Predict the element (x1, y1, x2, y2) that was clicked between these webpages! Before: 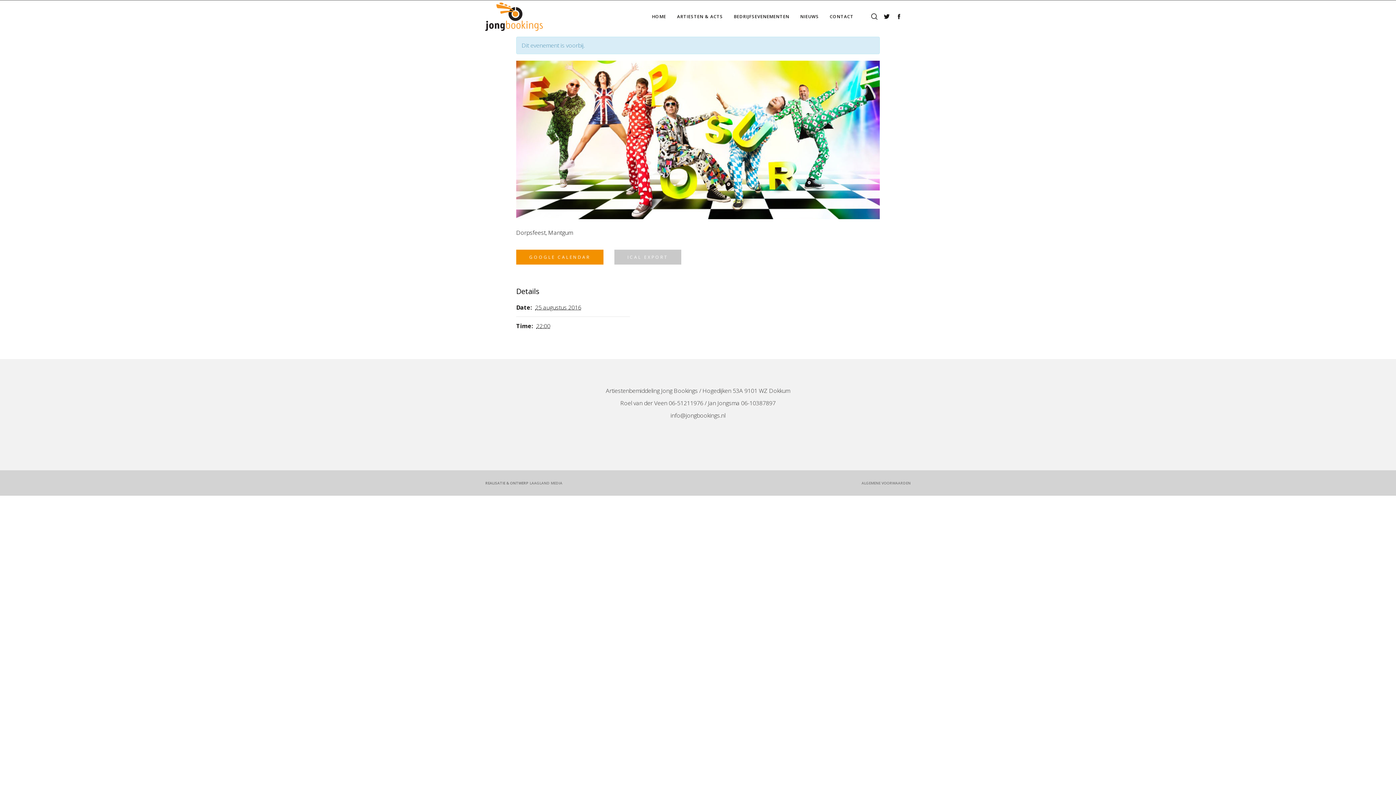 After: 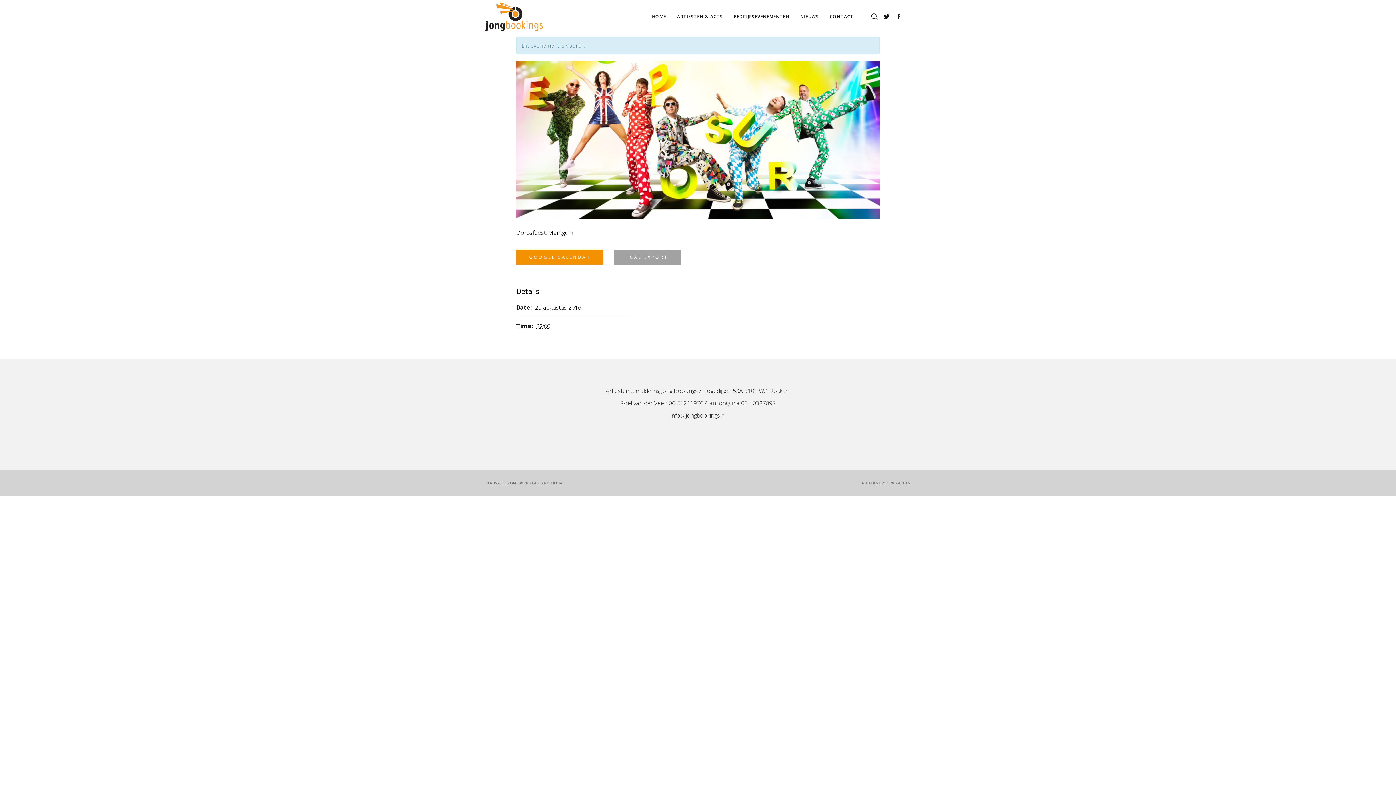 Action: label: ICAL EXPORT bbox: (614, 249, 681, 264)